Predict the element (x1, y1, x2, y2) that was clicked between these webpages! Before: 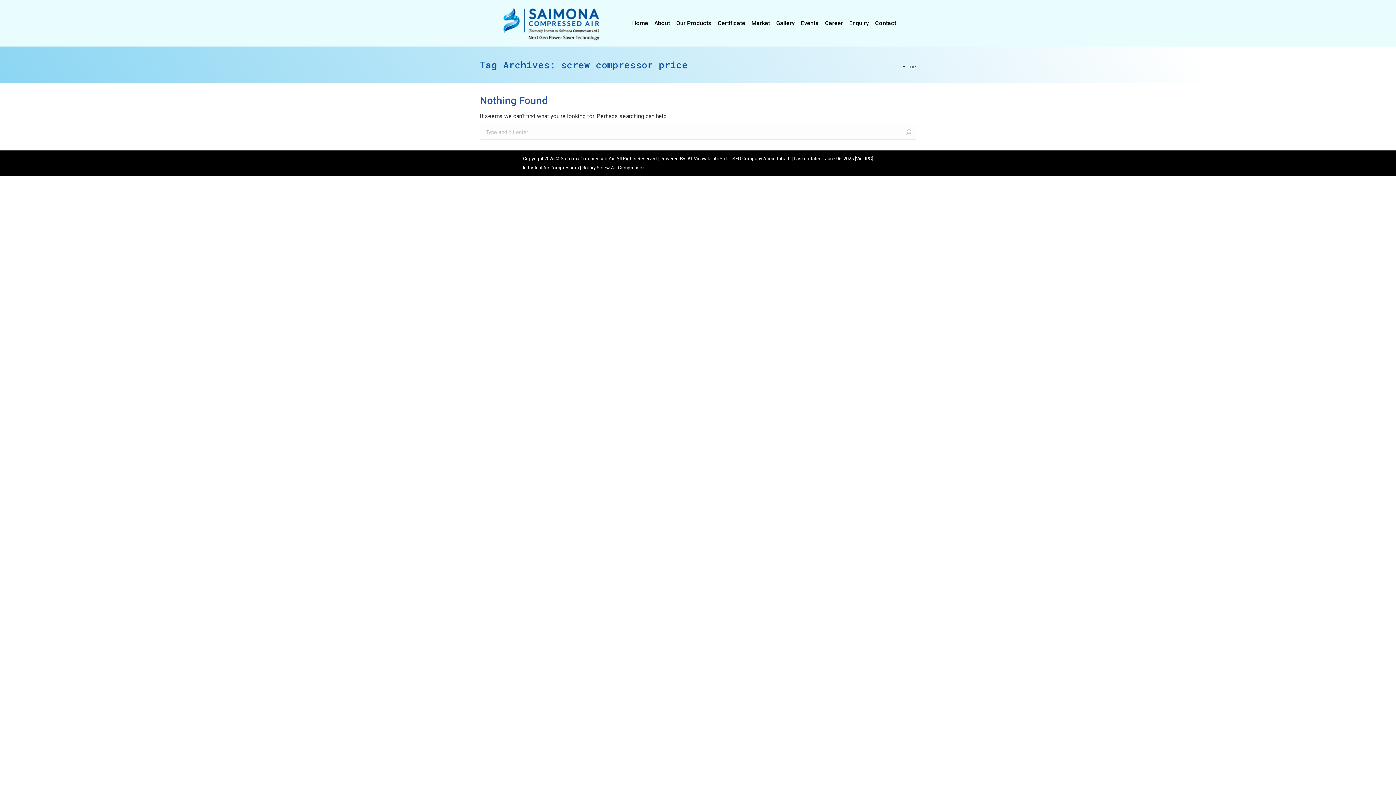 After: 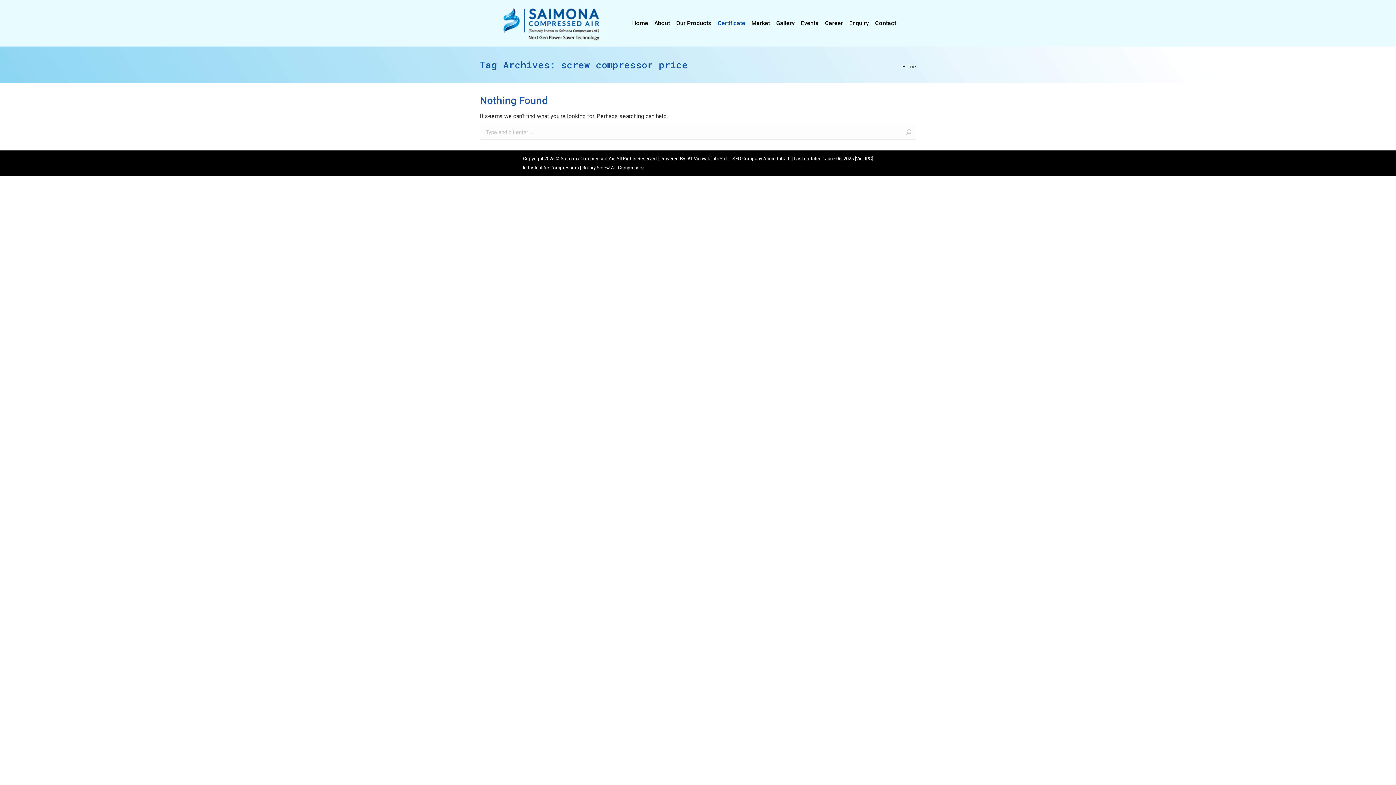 Action: label: Certificate bbox: (716, 6, 747, 40)